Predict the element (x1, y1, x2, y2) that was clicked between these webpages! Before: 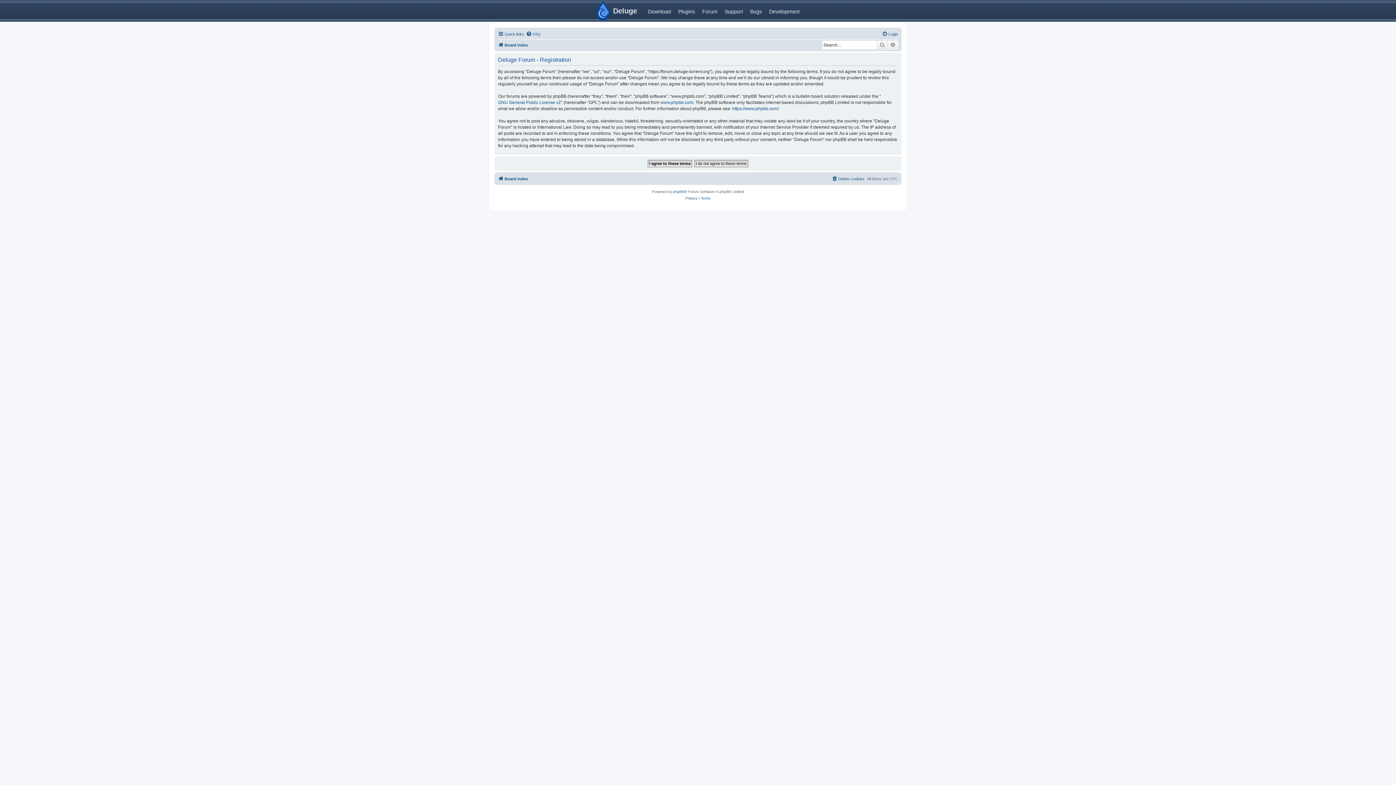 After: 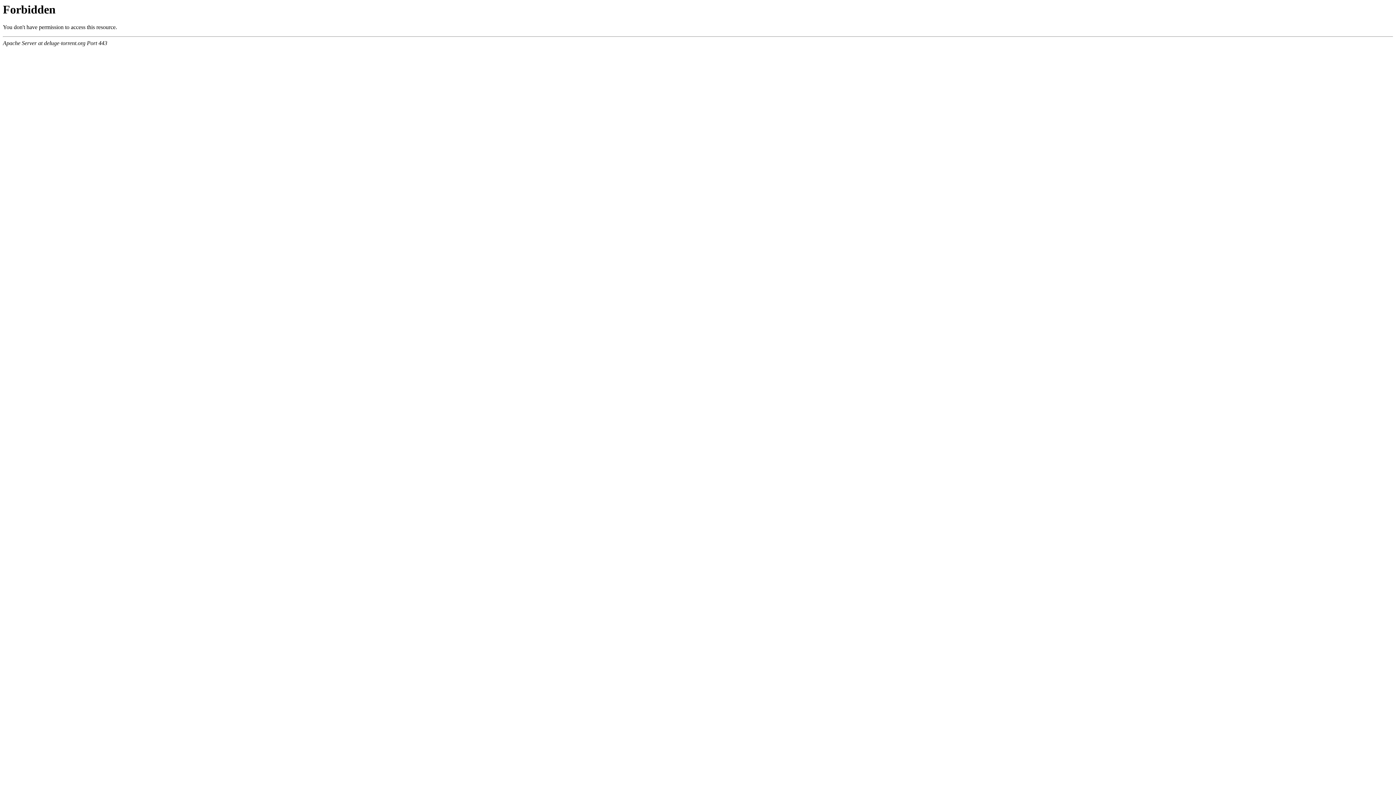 Action: bbox: (721, 2, 746, 19) label: Support